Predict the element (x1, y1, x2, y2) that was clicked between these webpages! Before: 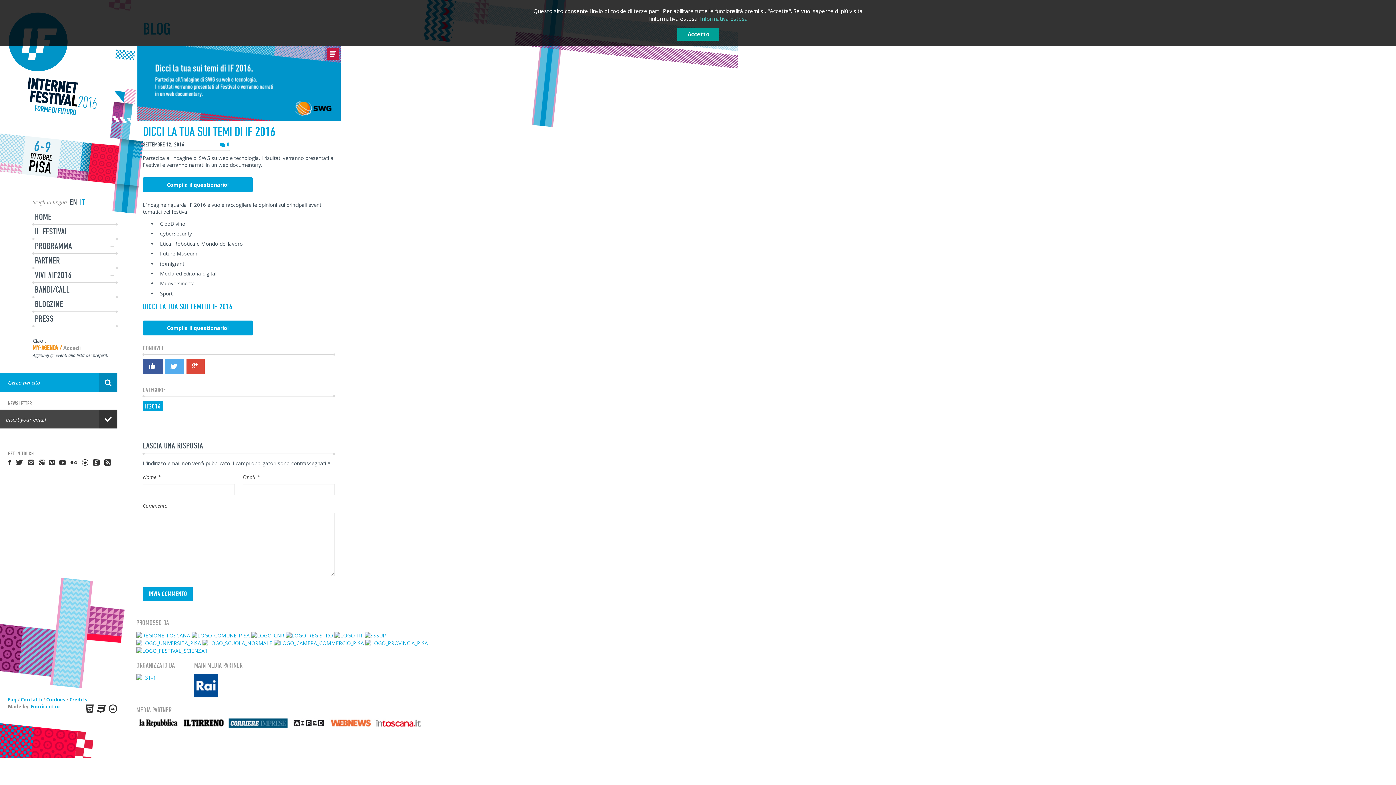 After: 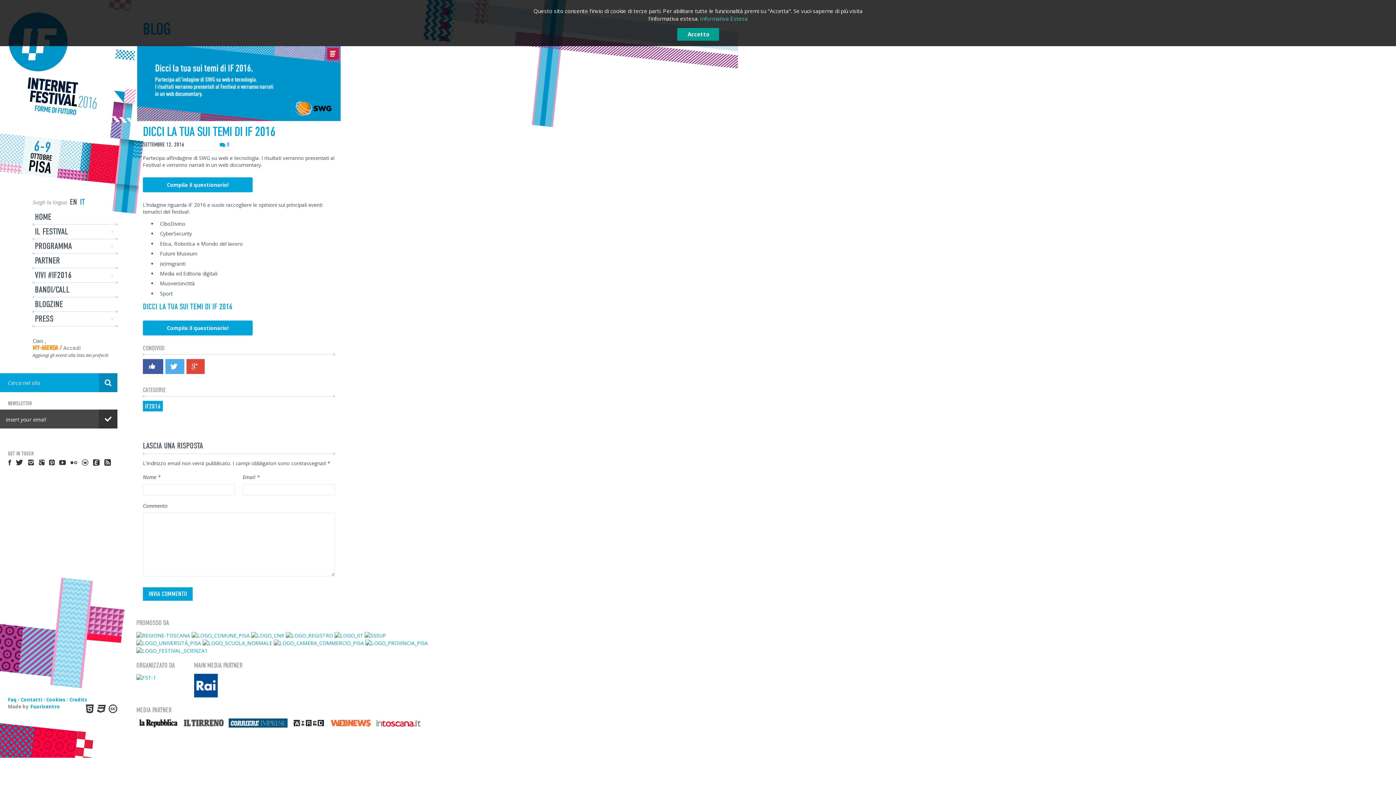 Action: bbox: (181, 722, 225, 729)